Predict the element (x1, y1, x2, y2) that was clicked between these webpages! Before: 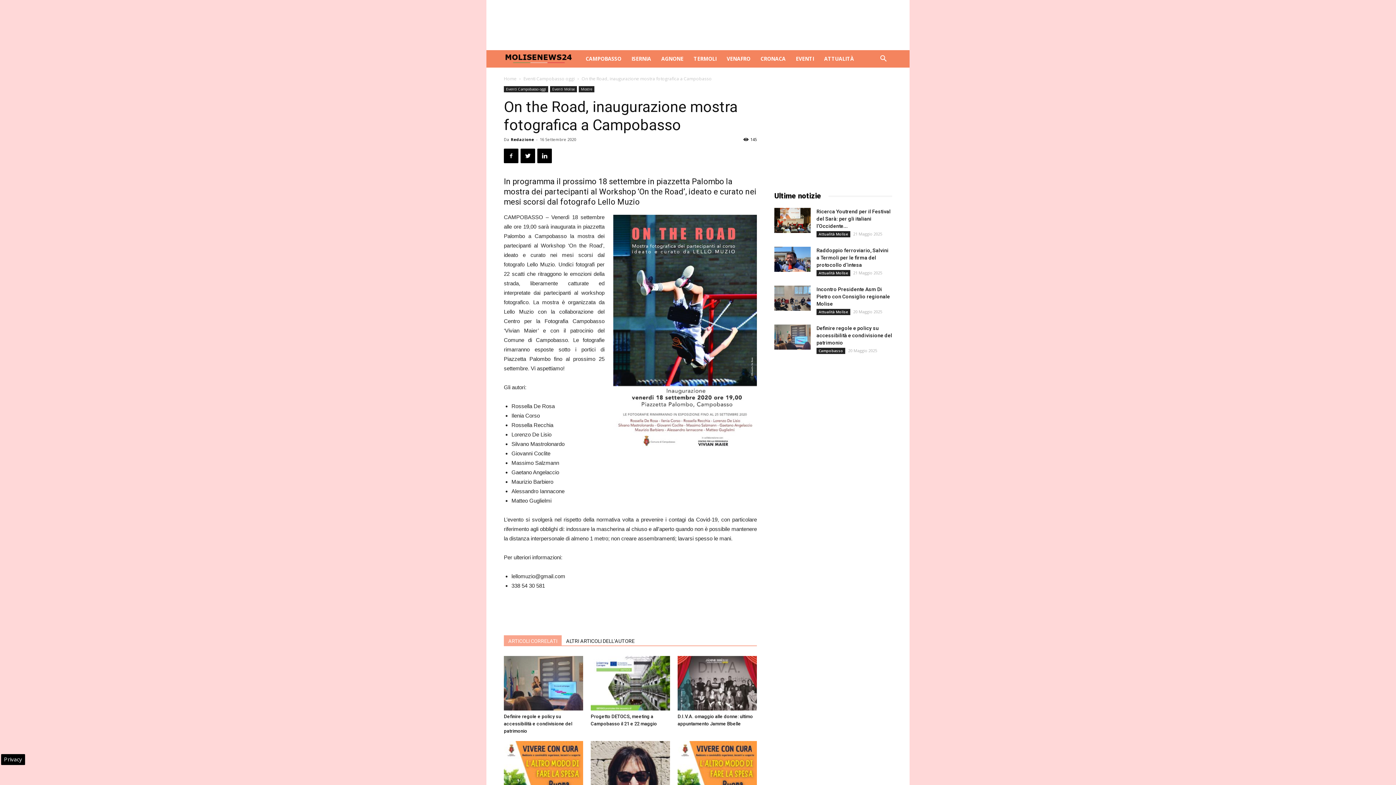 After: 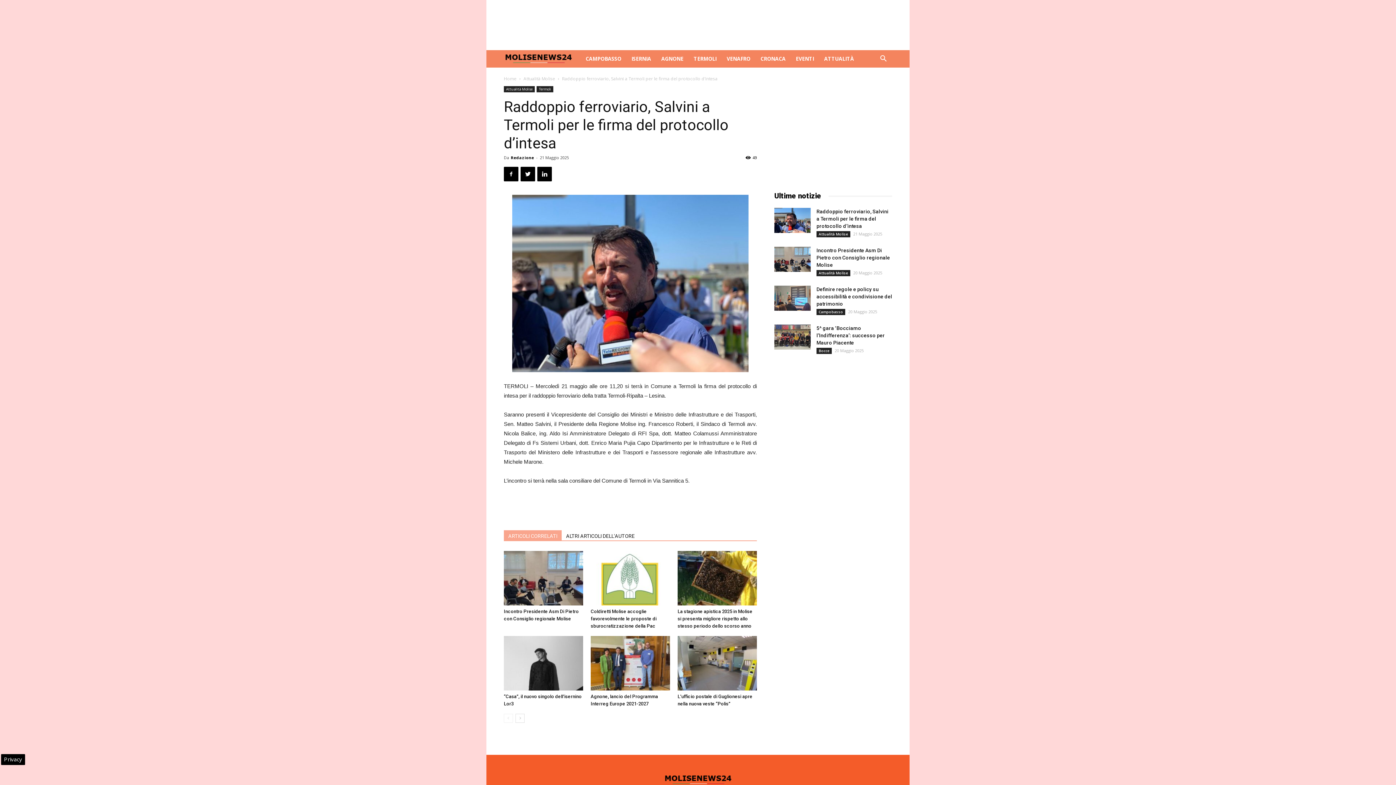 Action: bbox: (774, 246, 810, 271)